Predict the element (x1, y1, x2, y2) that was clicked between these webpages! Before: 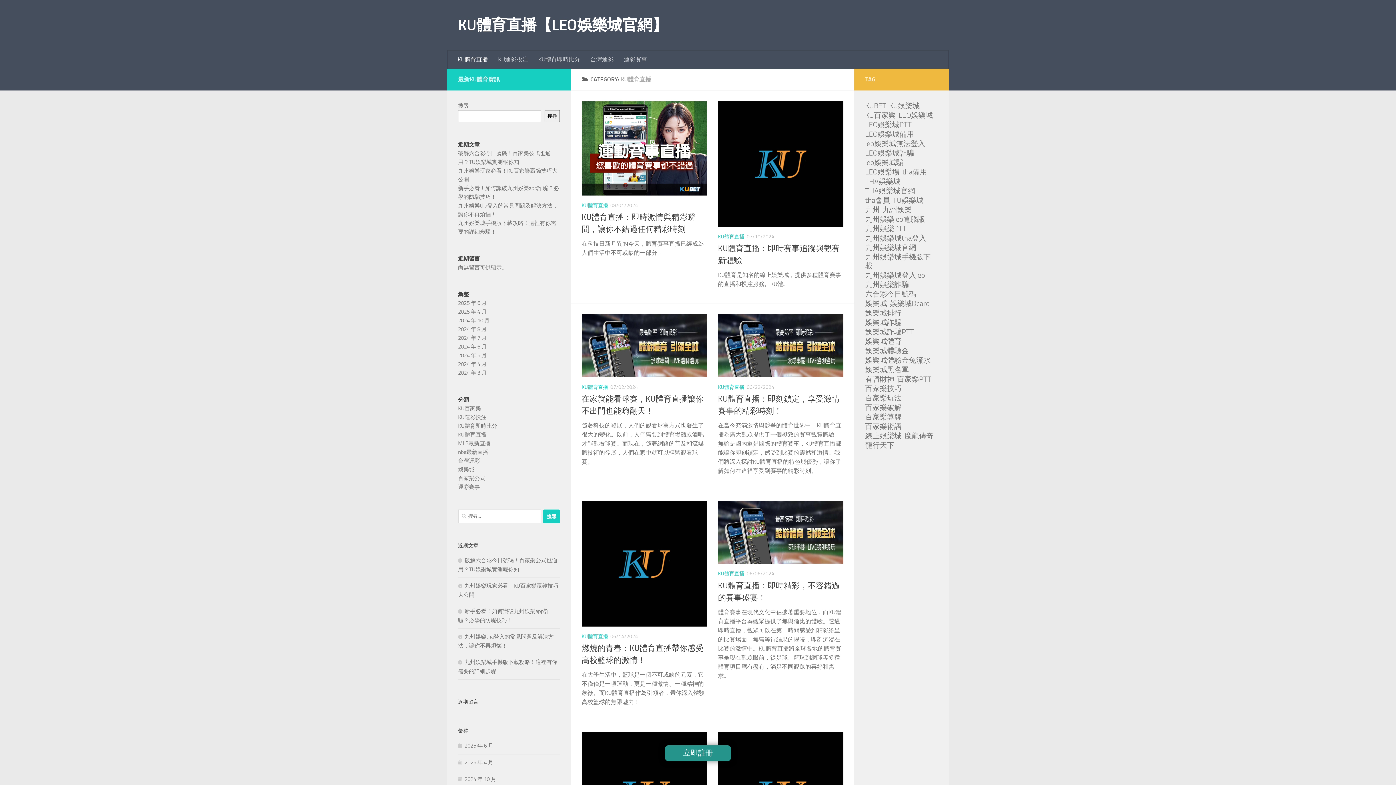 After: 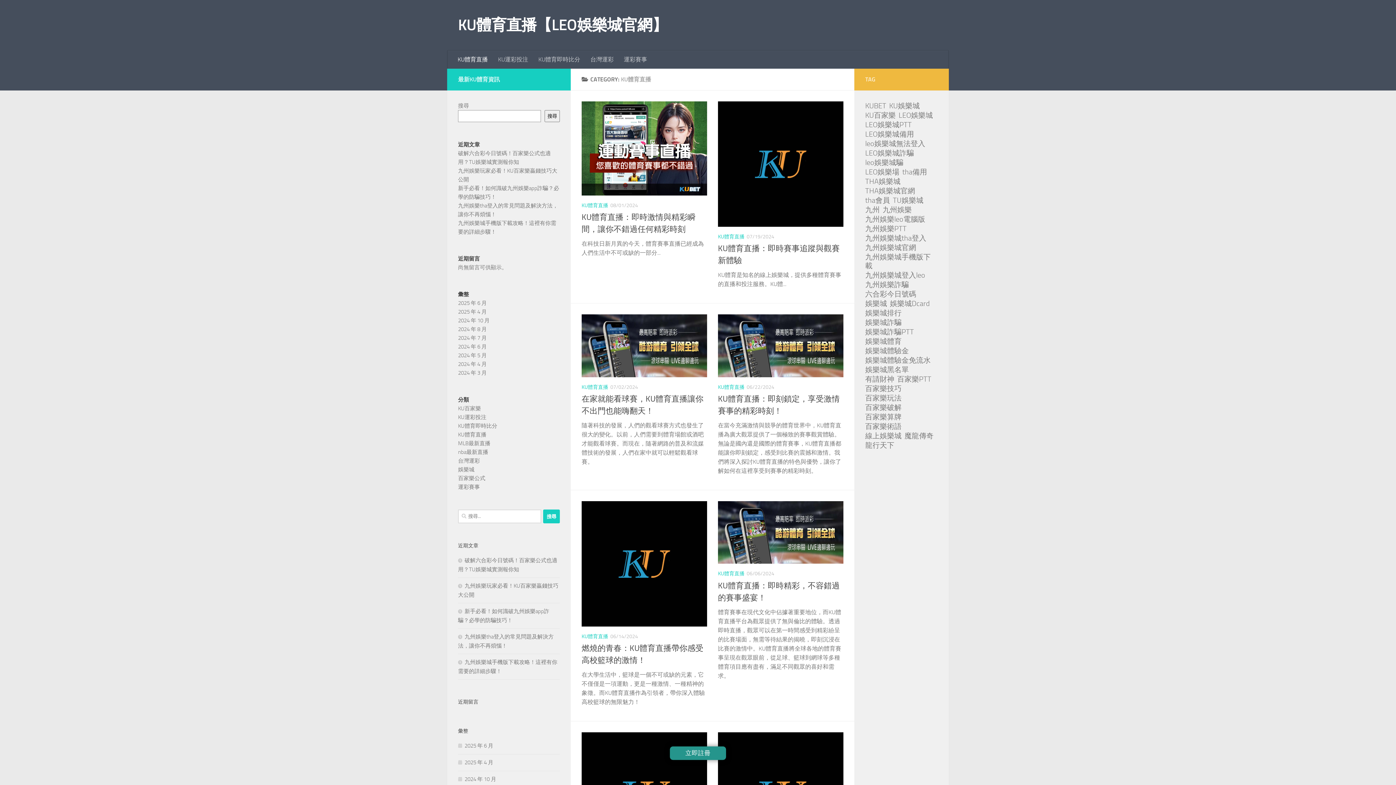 Action: bbox: (718, 384, 744, 390) label: KU體育直播